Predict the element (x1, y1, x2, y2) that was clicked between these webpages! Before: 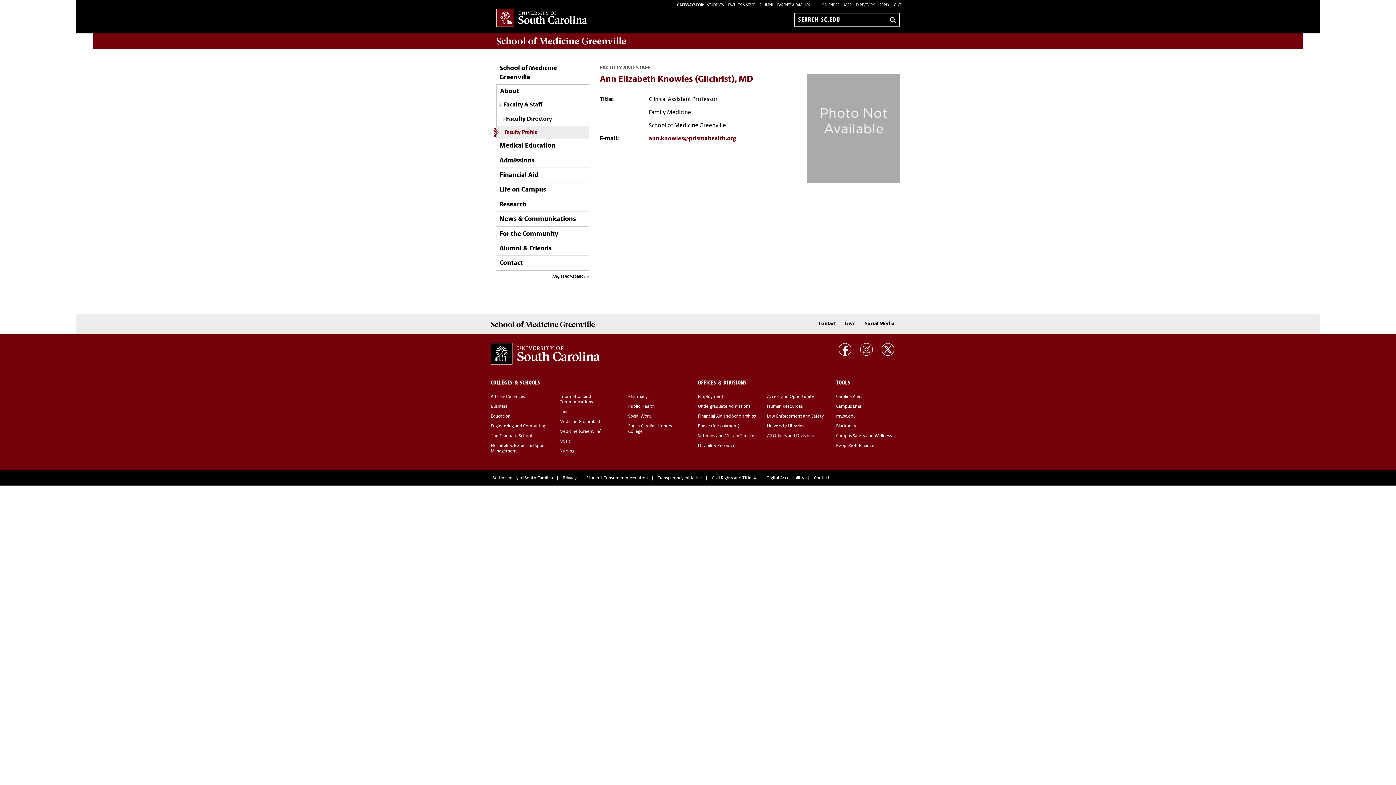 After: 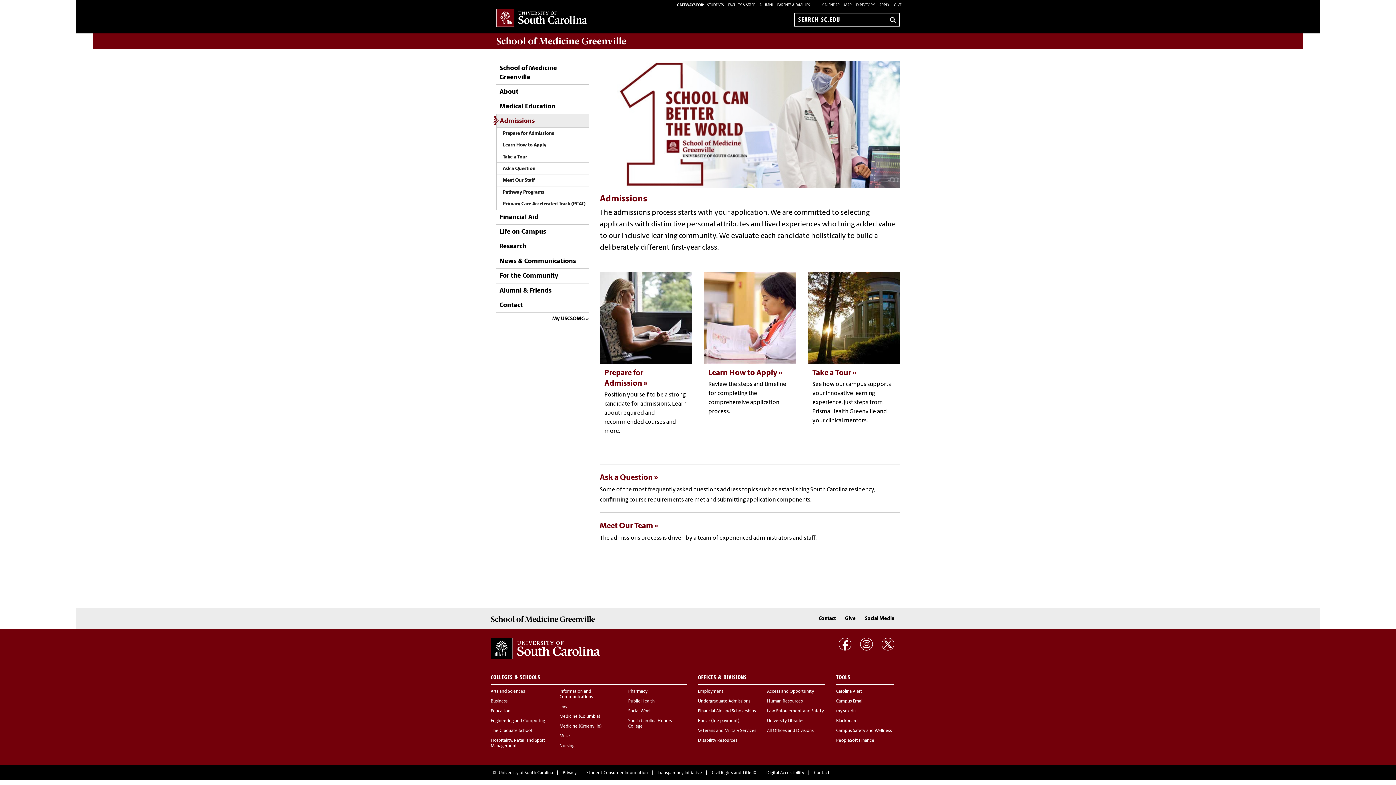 Action: bbox: (496, 153, 534, 167) label: Admissions